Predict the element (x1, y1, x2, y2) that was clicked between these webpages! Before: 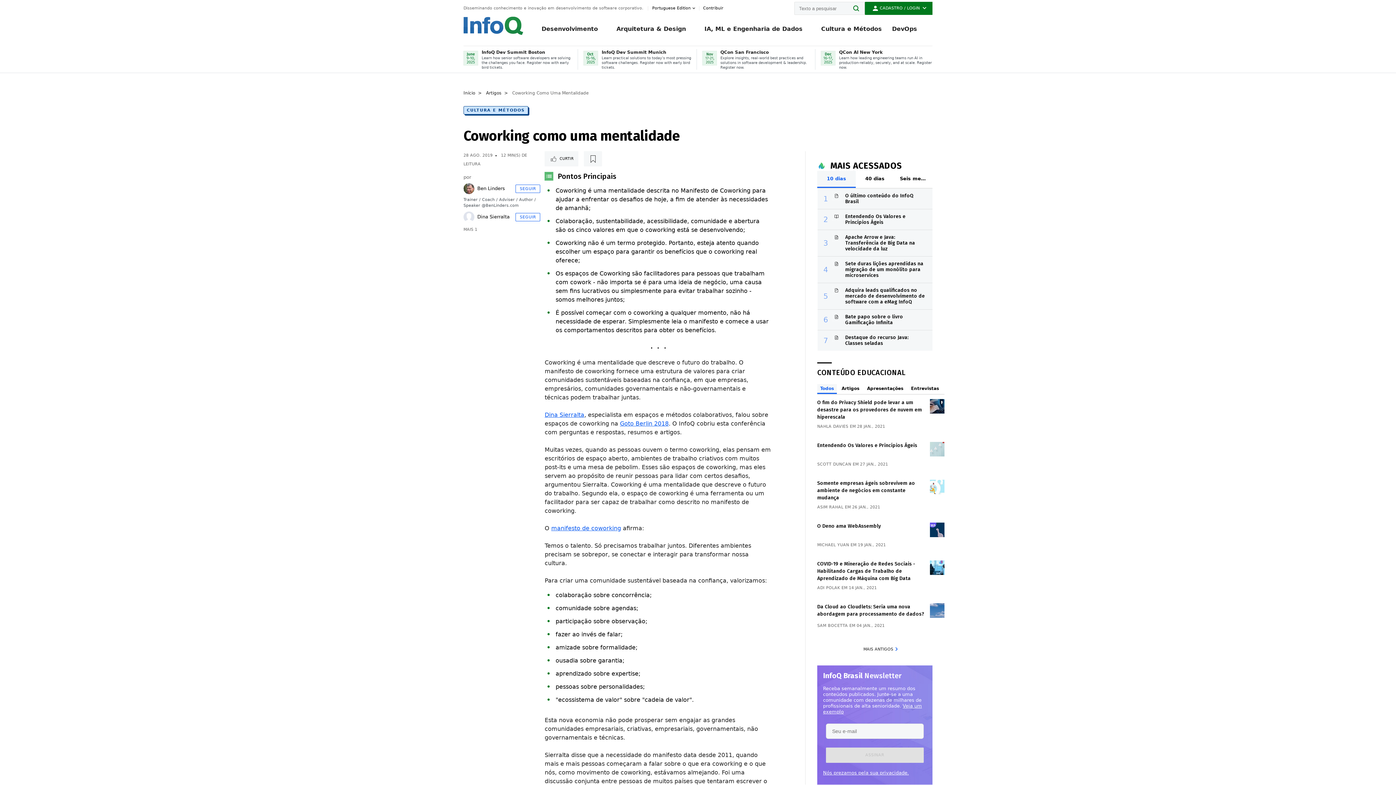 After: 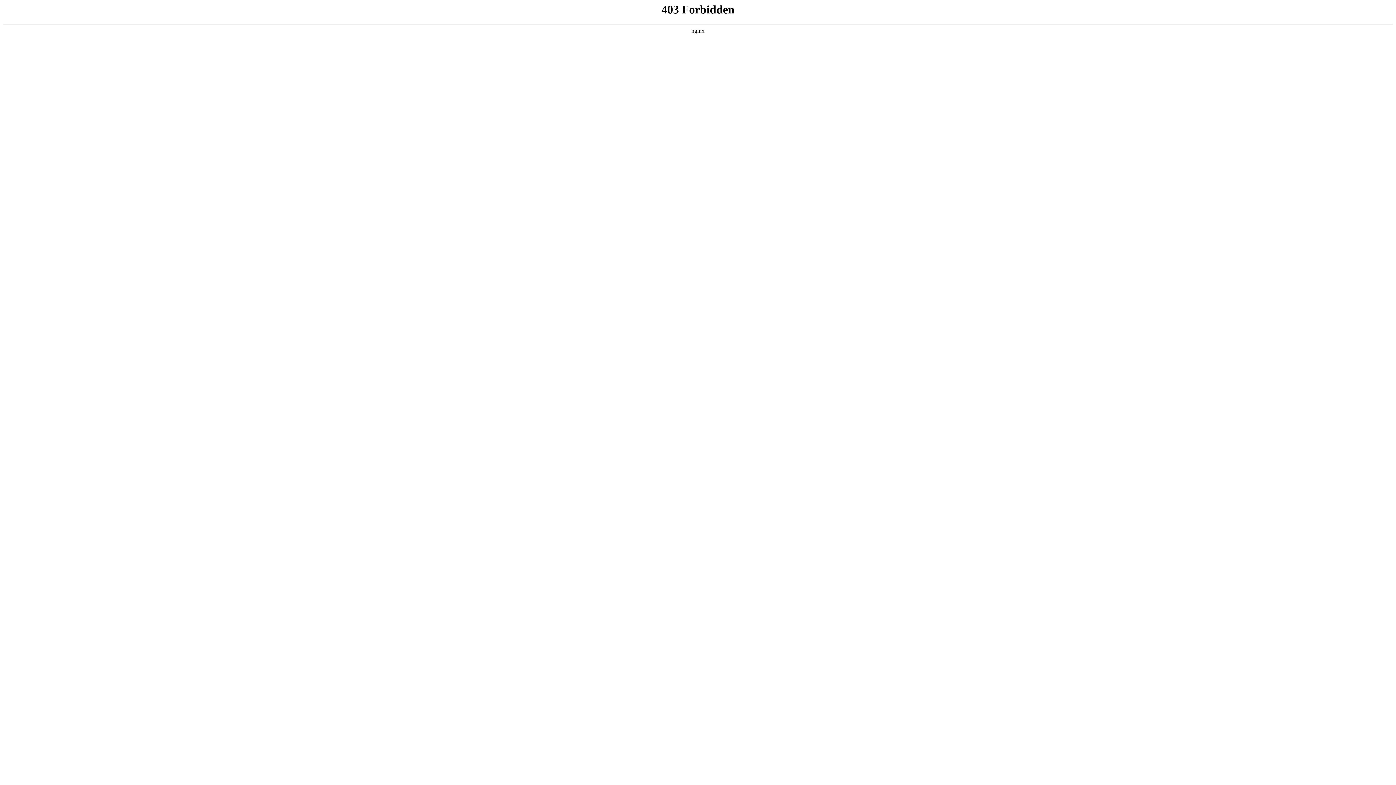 Action: bbox: (551, 525, 621, 532) label: manifesto de coworking